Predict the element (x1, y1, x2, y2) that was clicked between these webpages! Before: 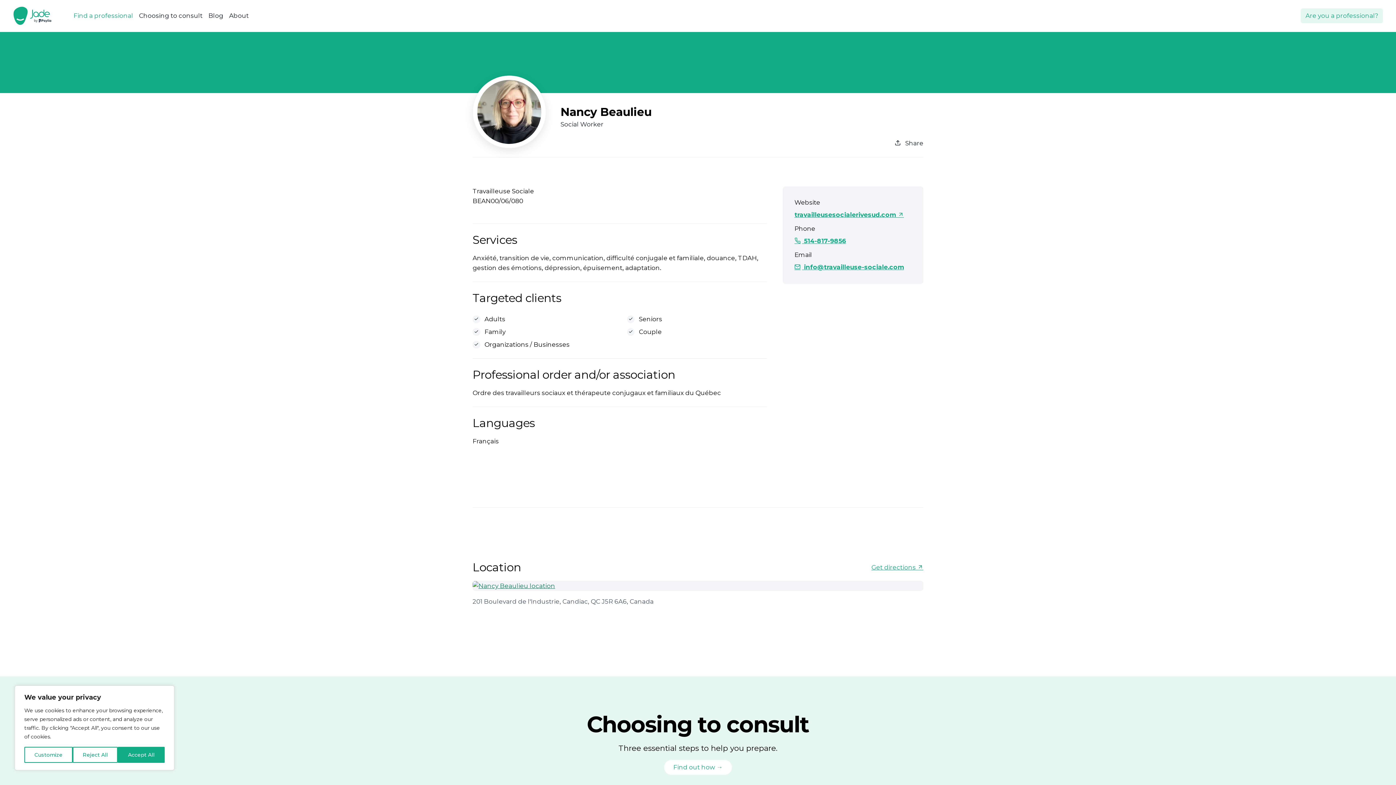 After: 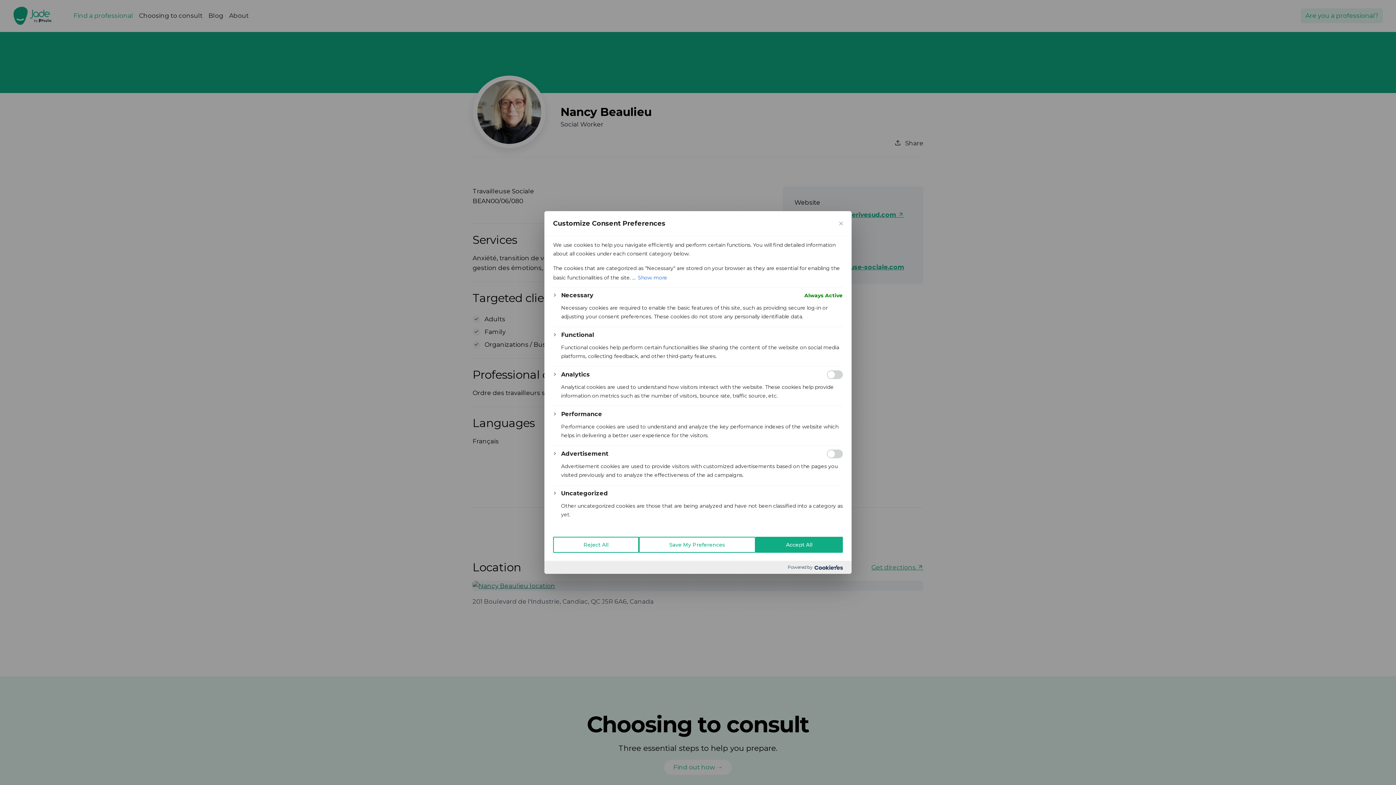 Action: bbox: (24, 747, 72, 763) label: Customize